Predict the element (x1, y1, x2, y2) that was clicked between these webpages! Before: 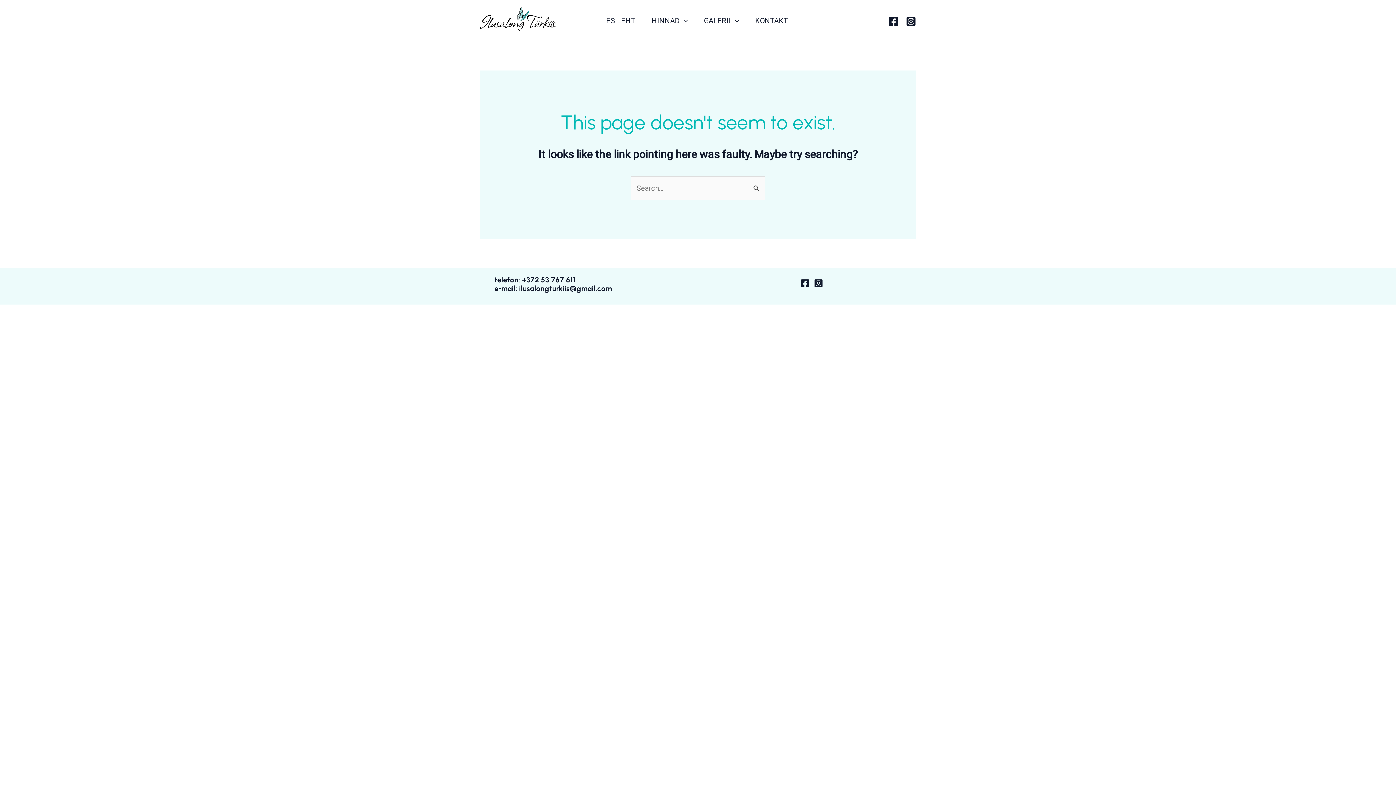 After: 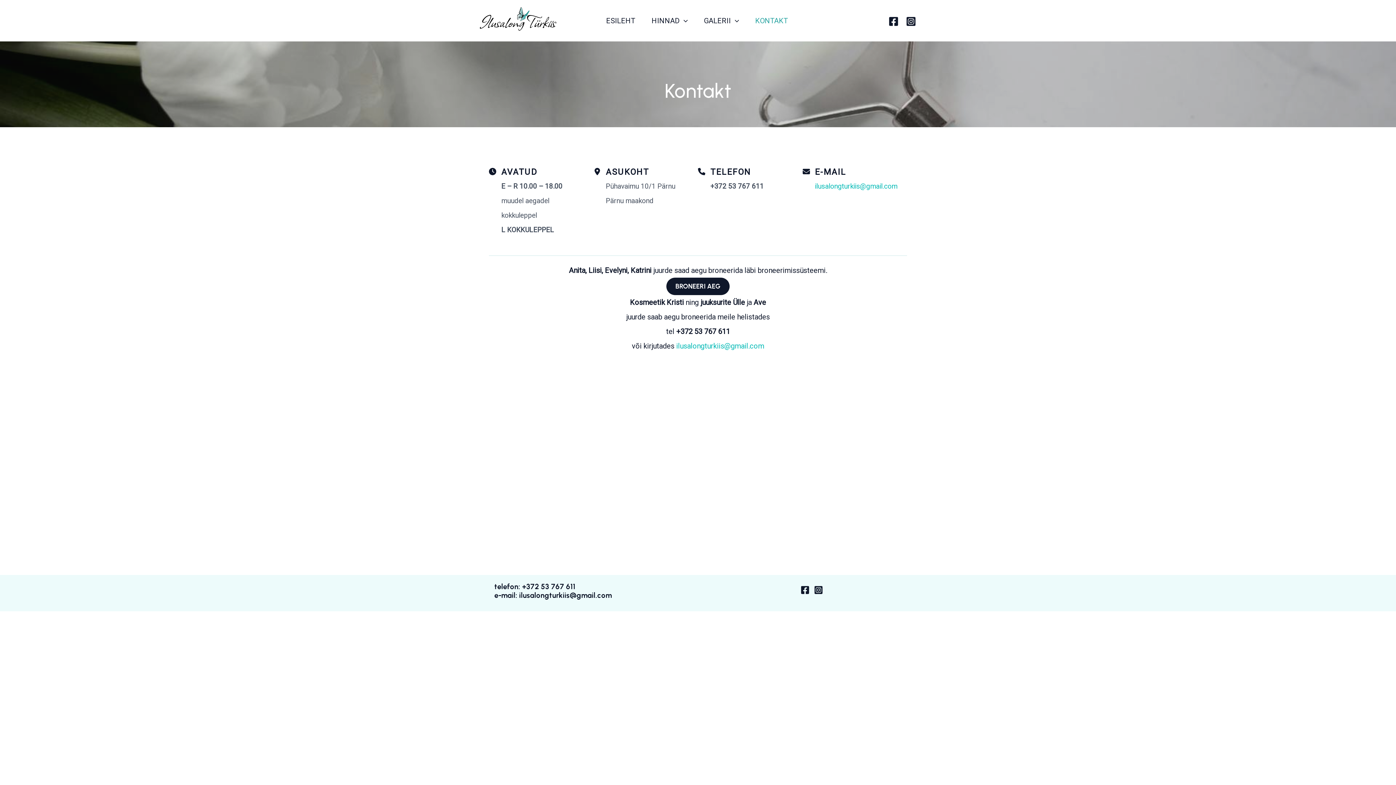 Action: bbox: (748, 11, 797, 29) label: KONTAKT